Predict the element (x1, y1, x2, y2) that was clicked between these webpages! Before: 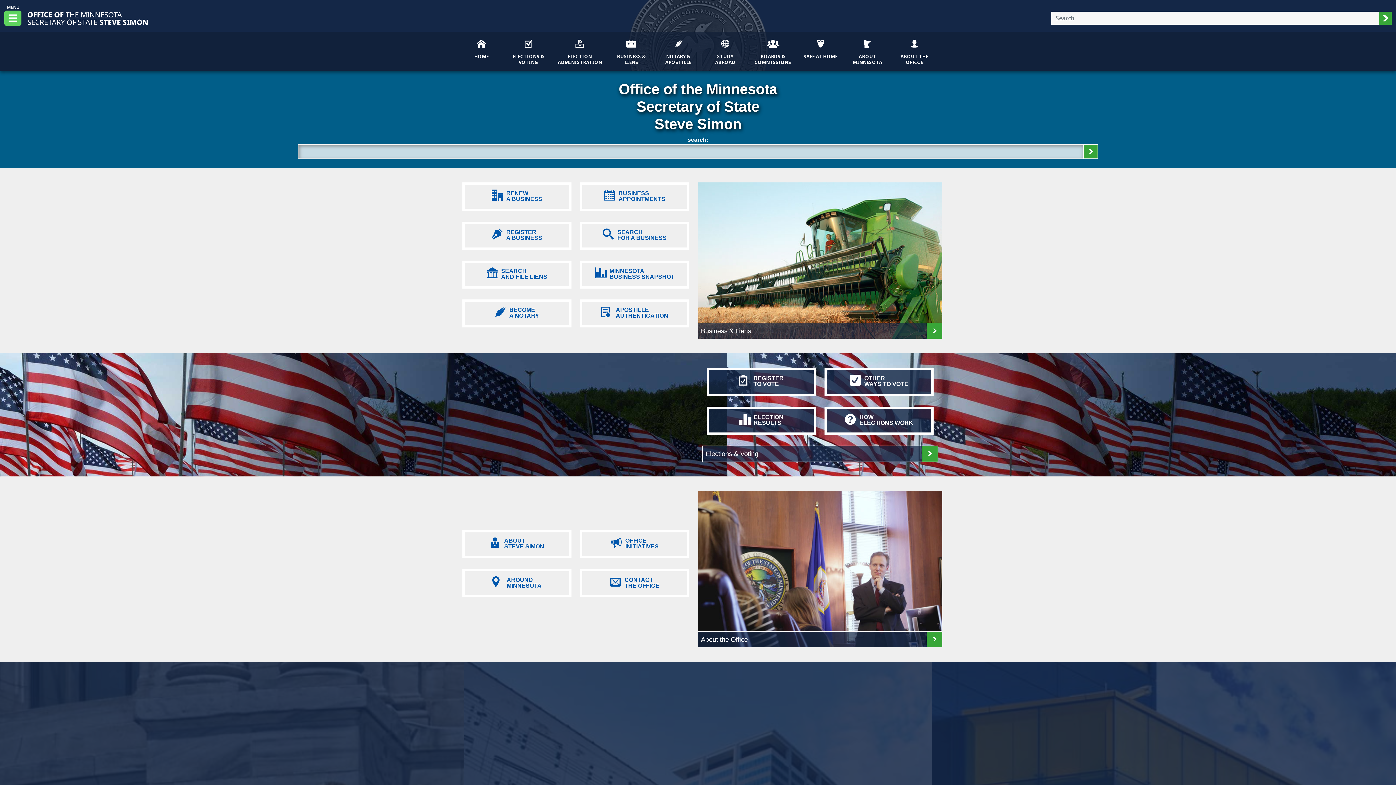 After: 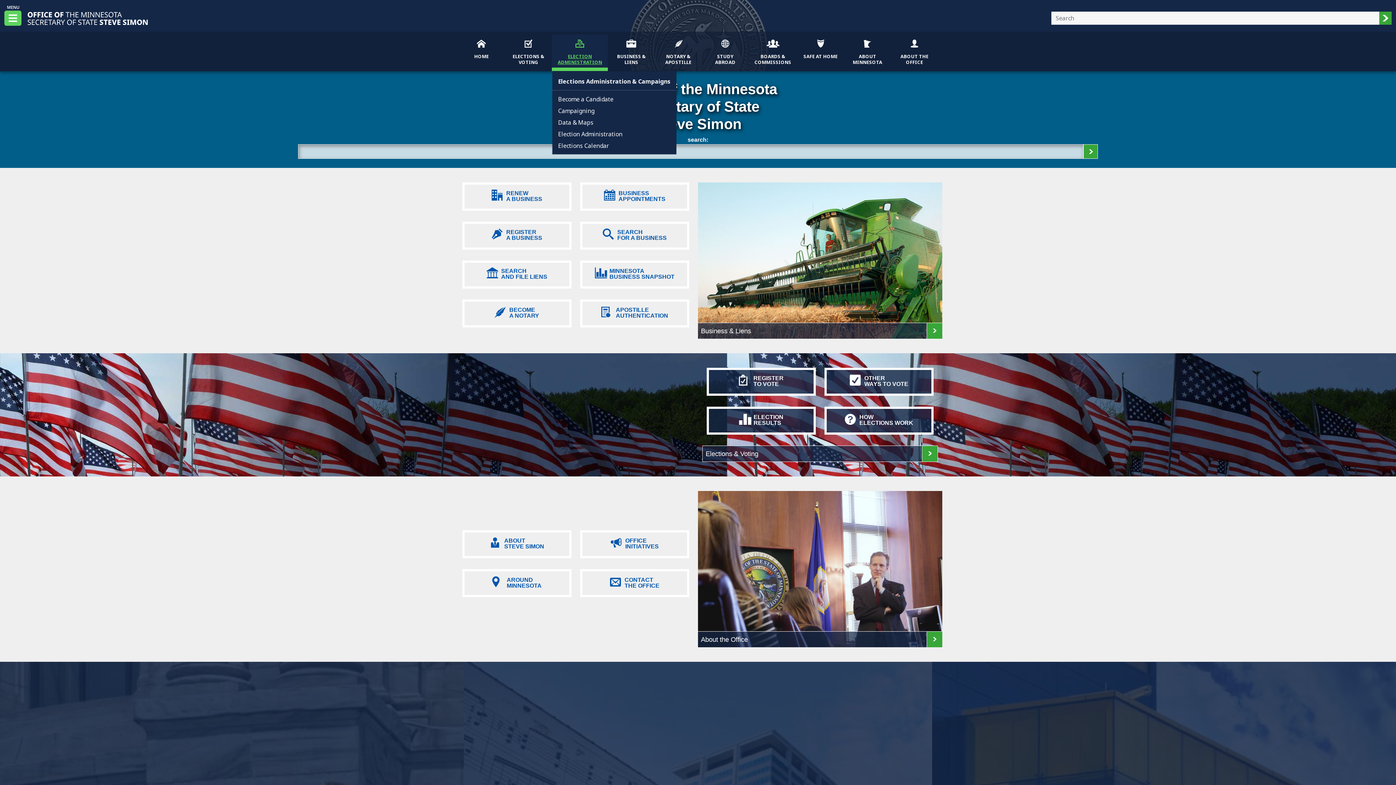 Action: bbox: (552, 34, 608, 71) label: ELECTION ADMINISTRATION